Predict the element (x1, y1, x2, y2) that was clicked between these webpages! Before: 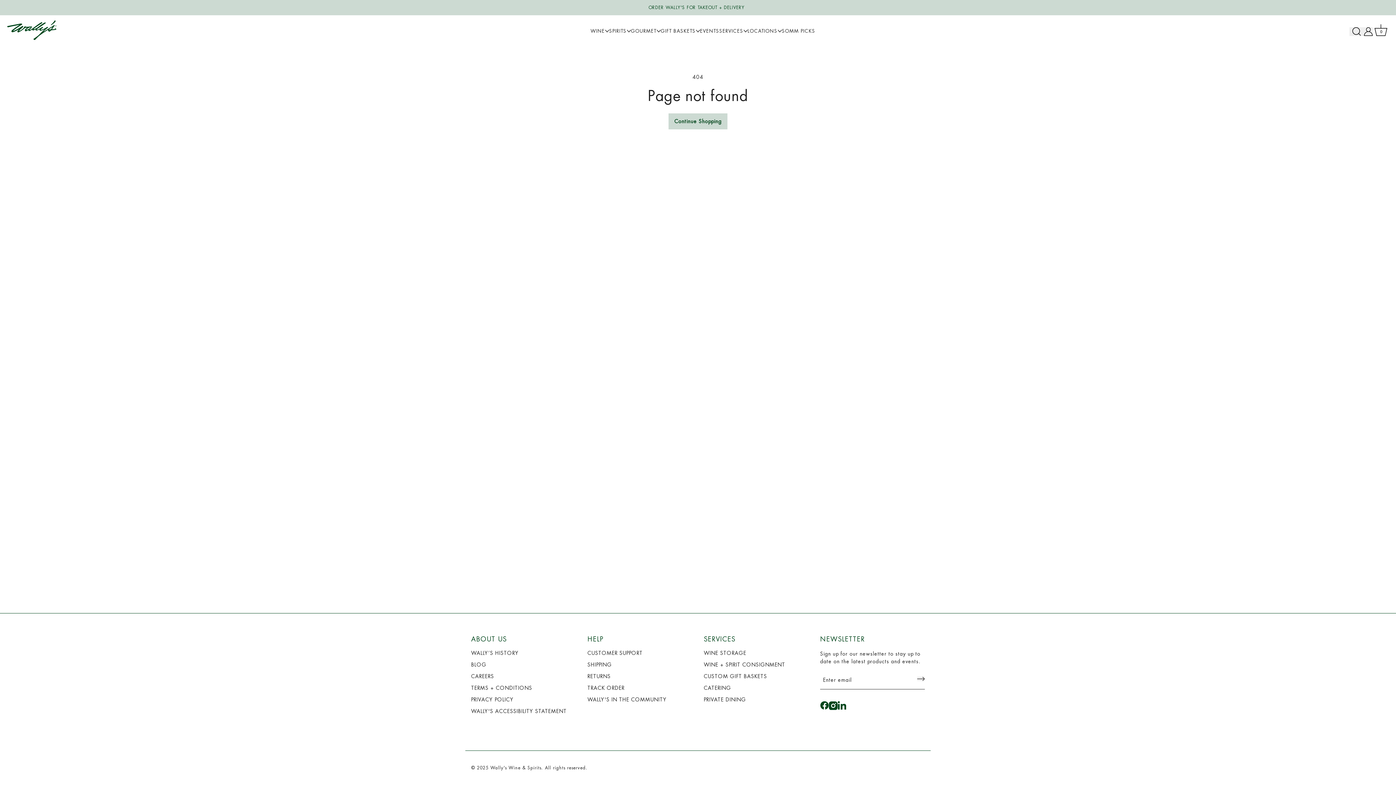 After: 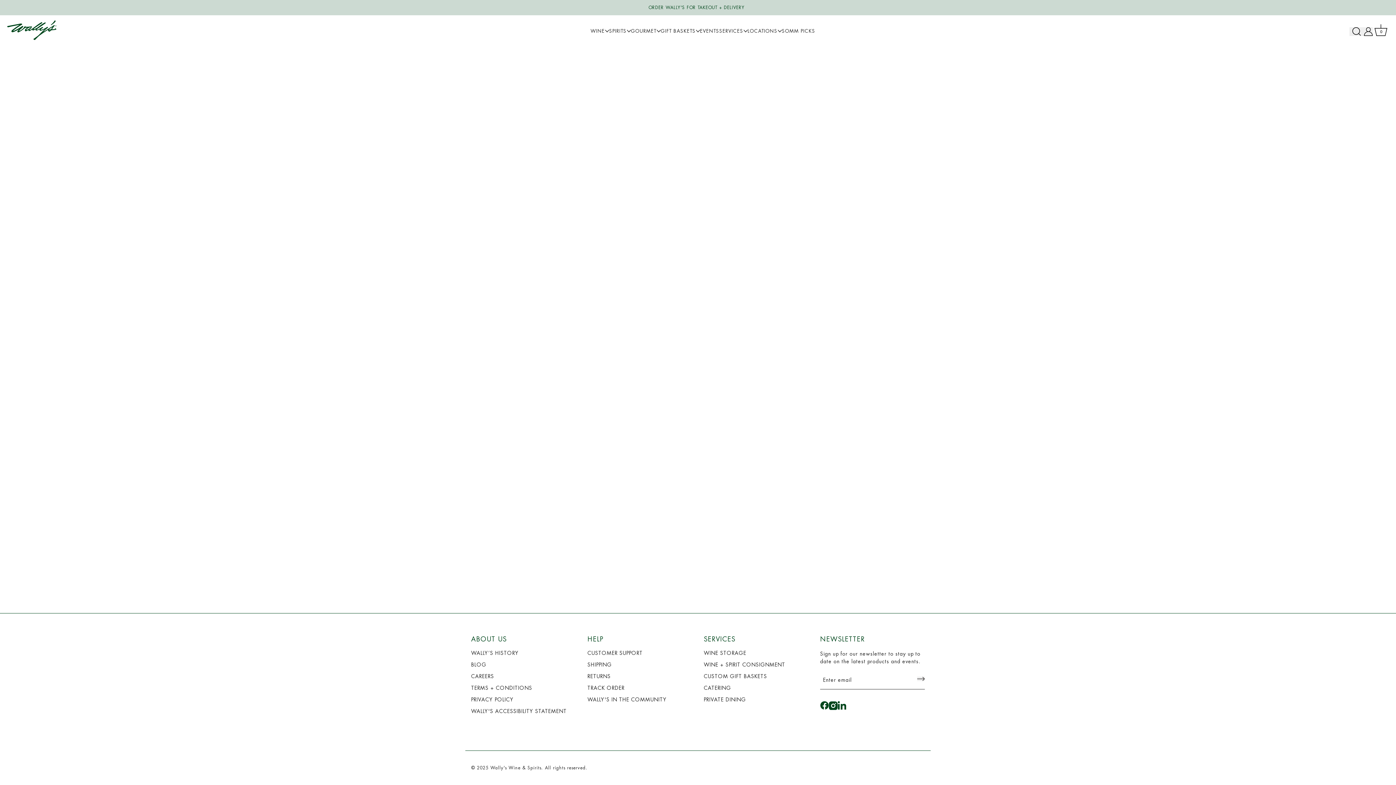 Action: bbox: (704, 661, 785, 668) label: WINE + SPIRIT CONSIGNMENT